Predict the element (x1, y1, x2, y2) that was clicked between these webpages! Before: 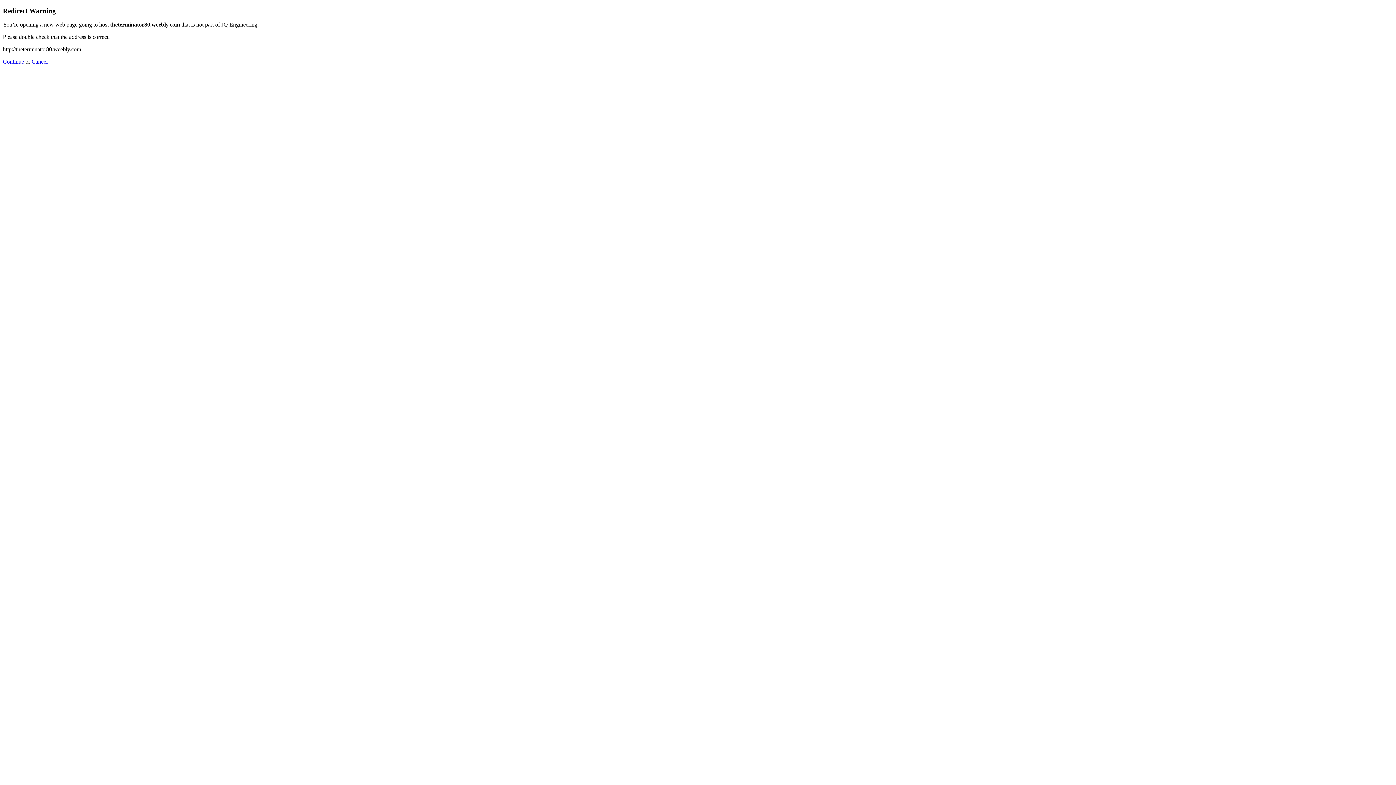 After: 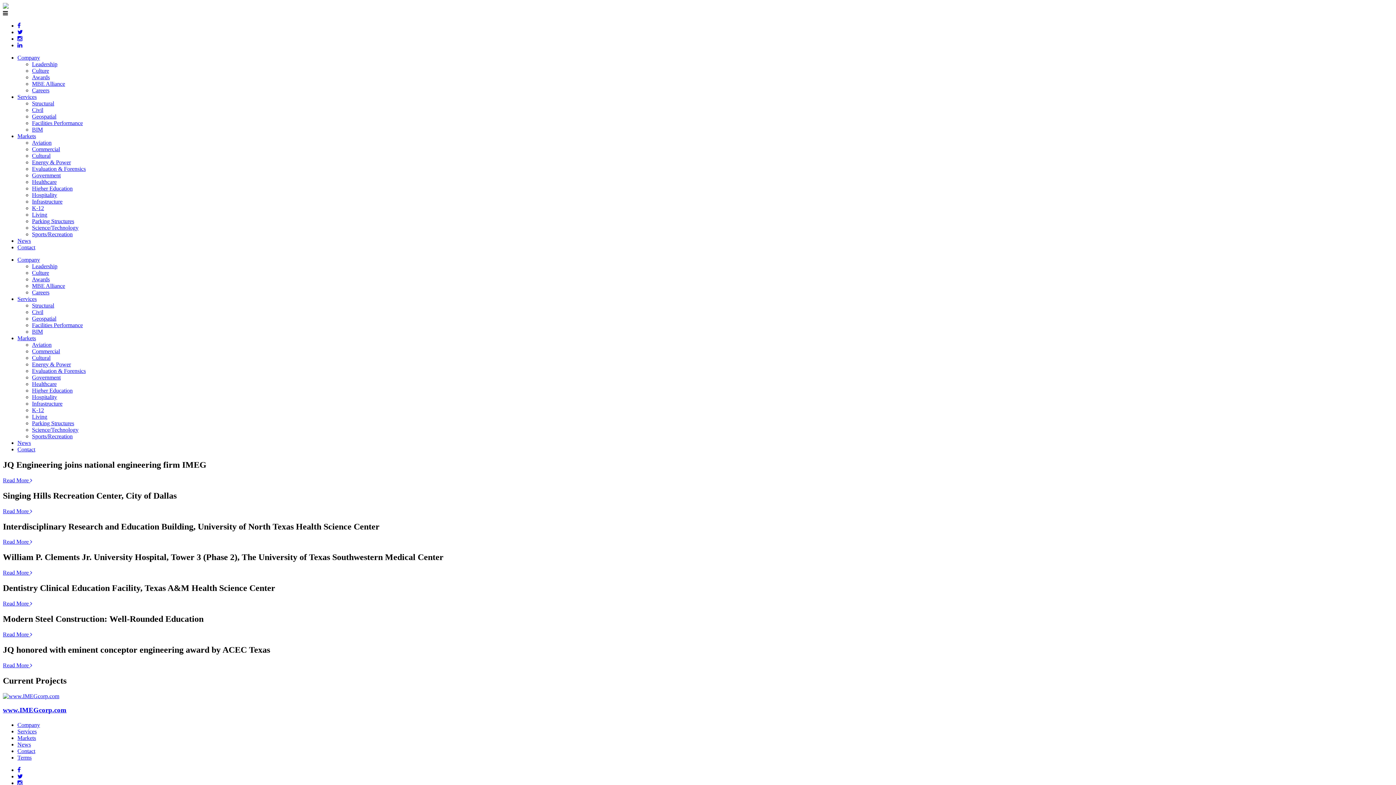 Action: label: Cancel bbox: (31, 58, 47, 64)